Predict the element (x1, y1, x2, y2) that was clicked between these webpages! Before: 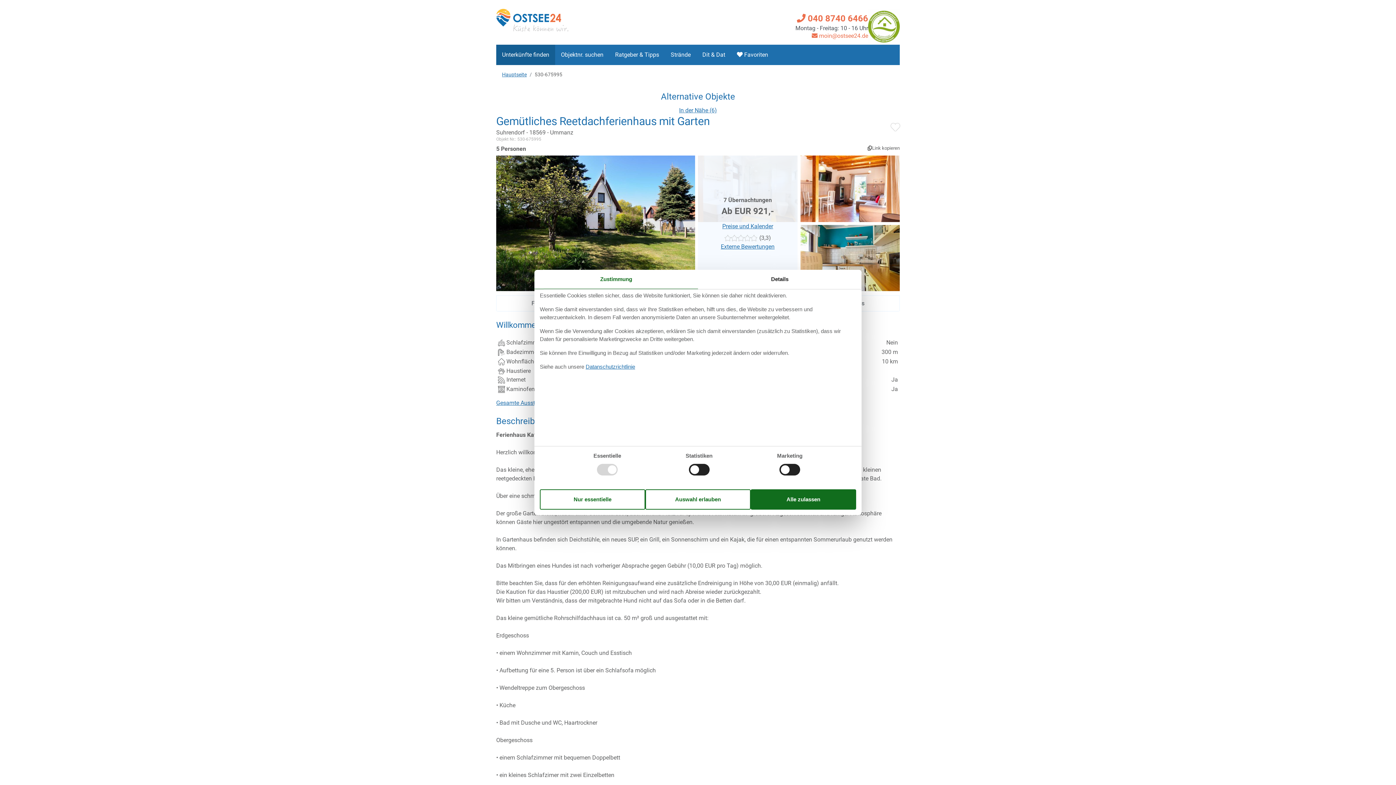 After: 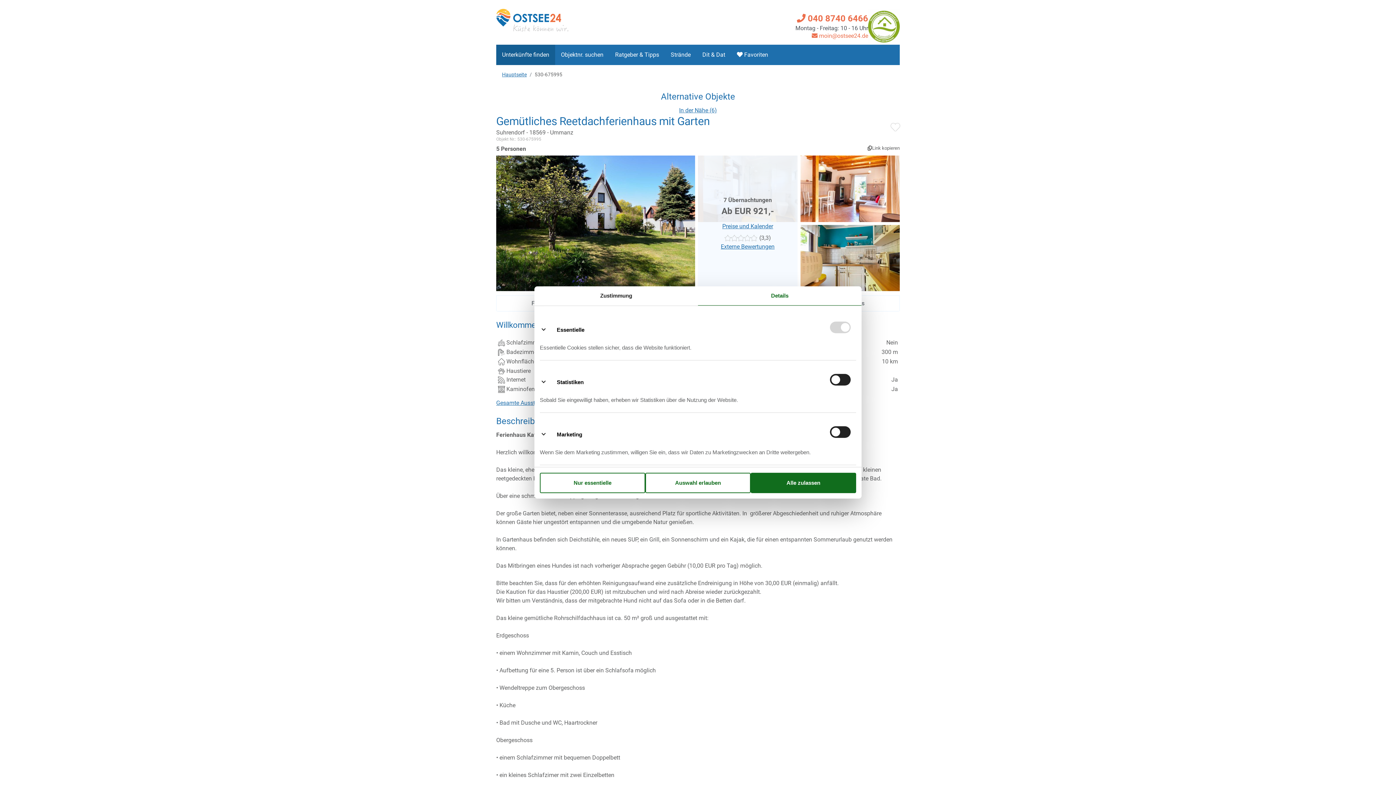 Action: label: Details bbox: (698, 269, 861, 289)